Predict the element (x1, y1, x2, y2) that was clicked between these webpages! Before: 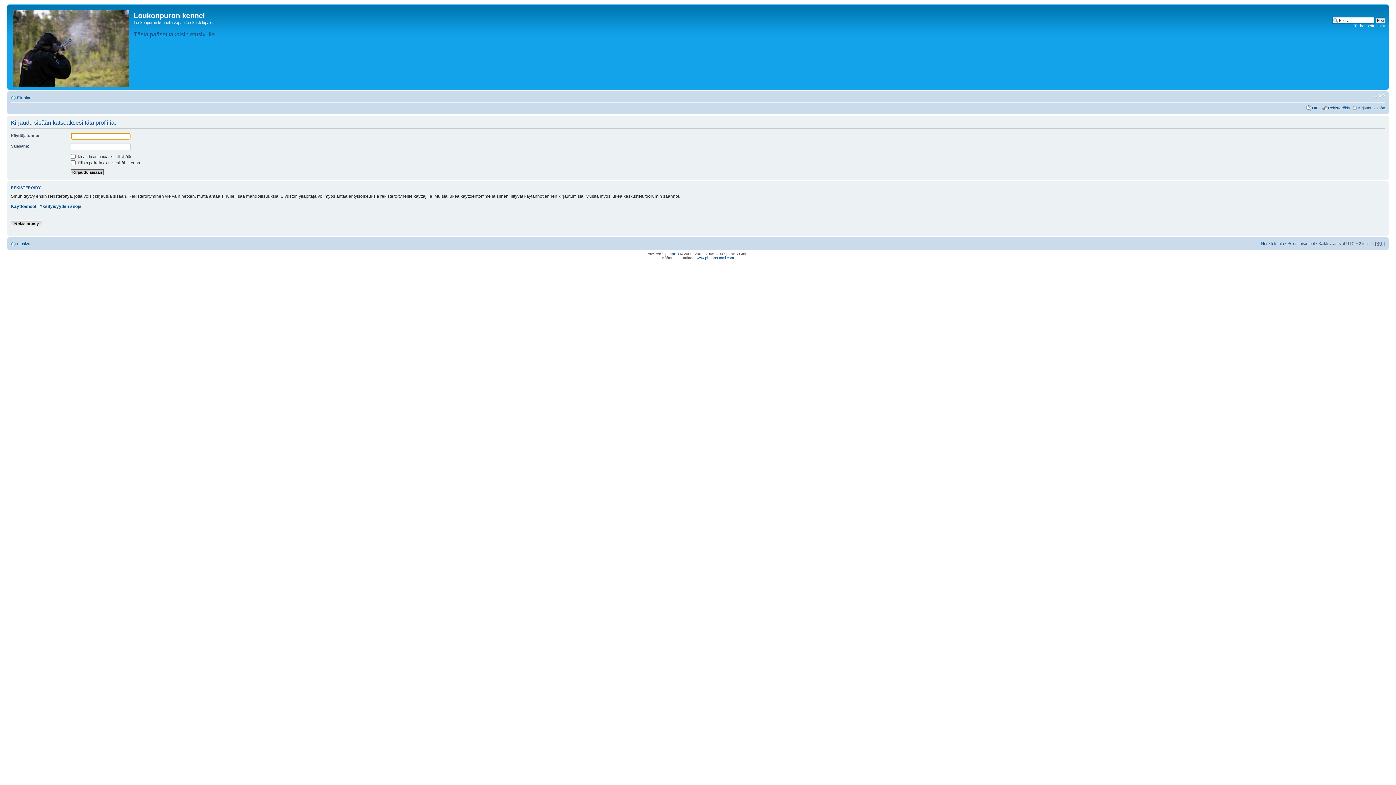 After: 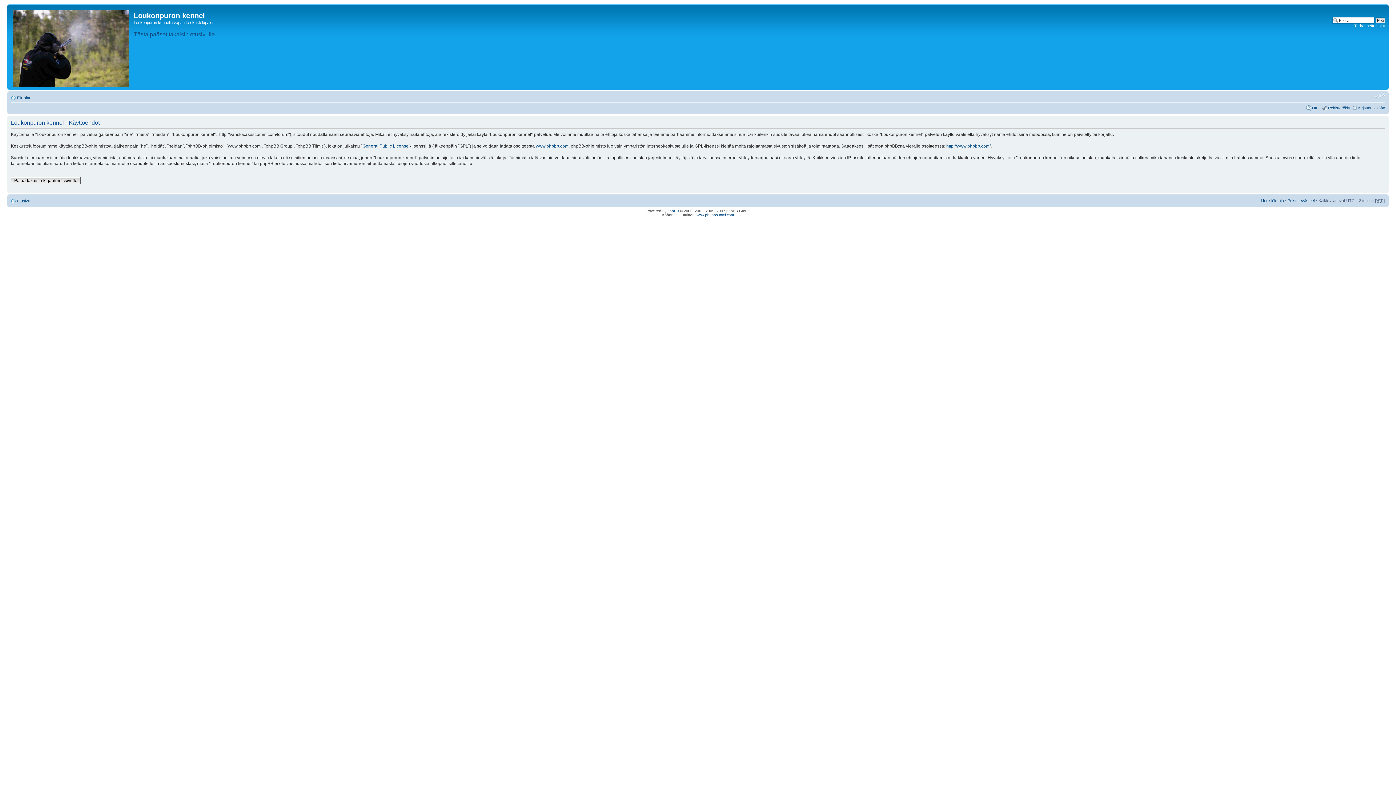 Action: bbox: (10, 203, 36, 208) label: Käyttöehdot